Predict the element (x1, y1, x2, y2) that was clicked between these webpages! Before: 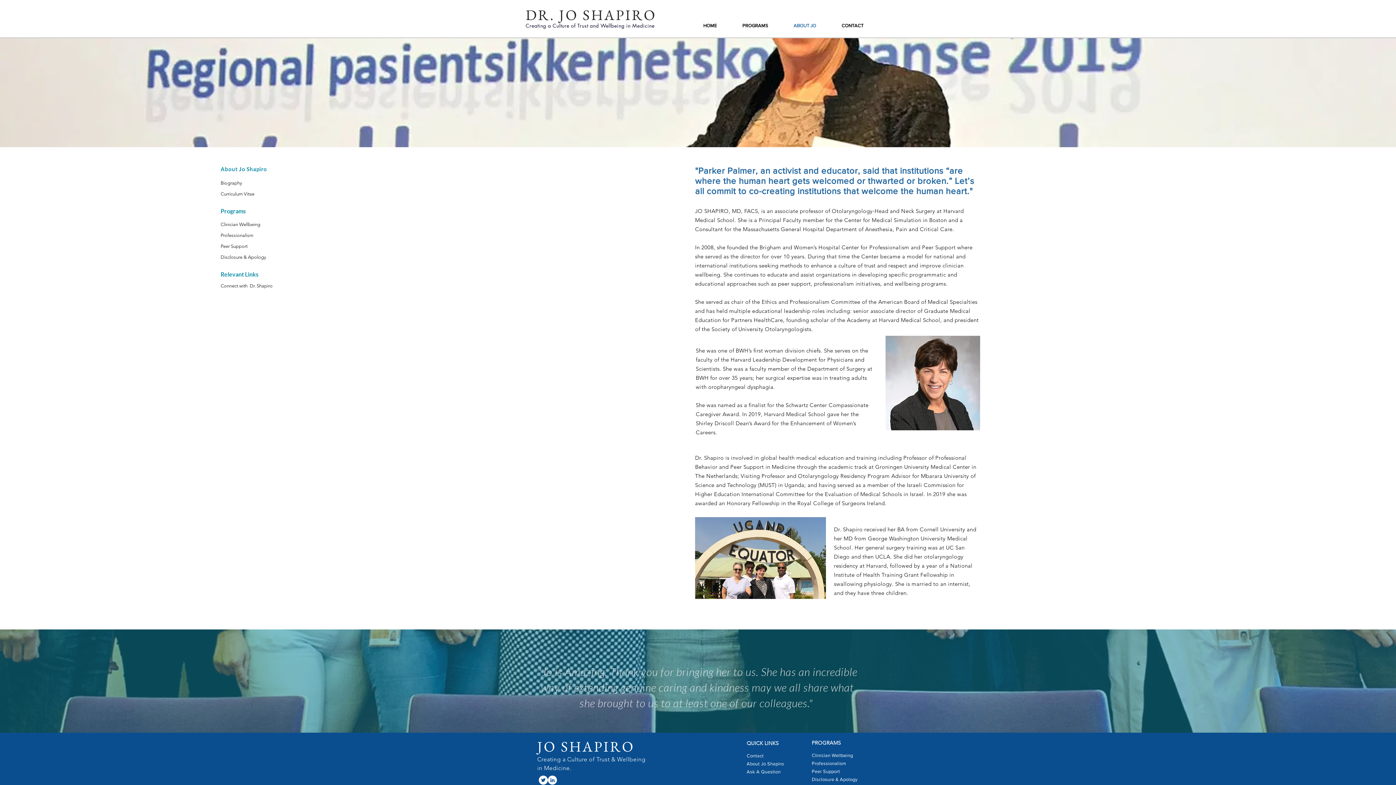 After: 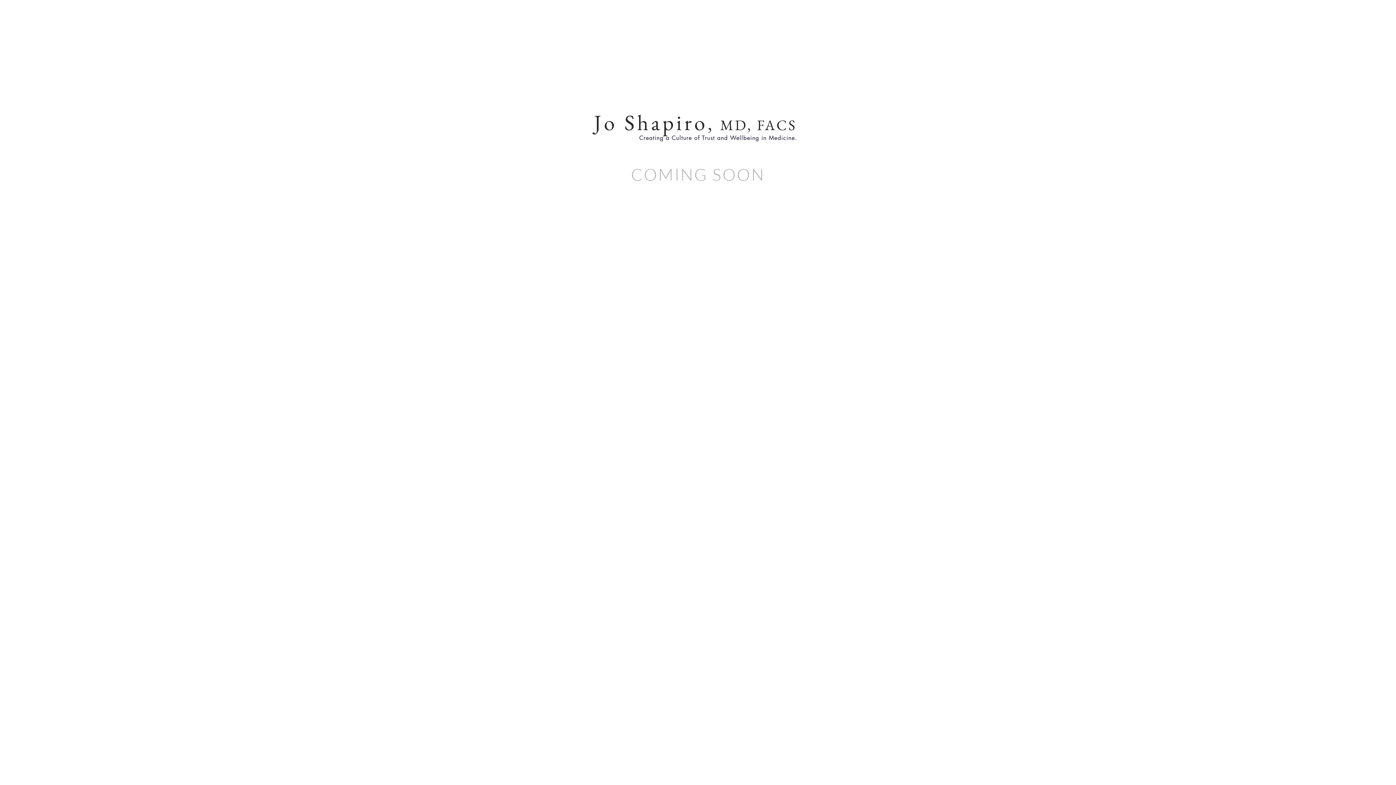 Action: label: JO SHAPIRO bbox: (537, 738, 634, 754)